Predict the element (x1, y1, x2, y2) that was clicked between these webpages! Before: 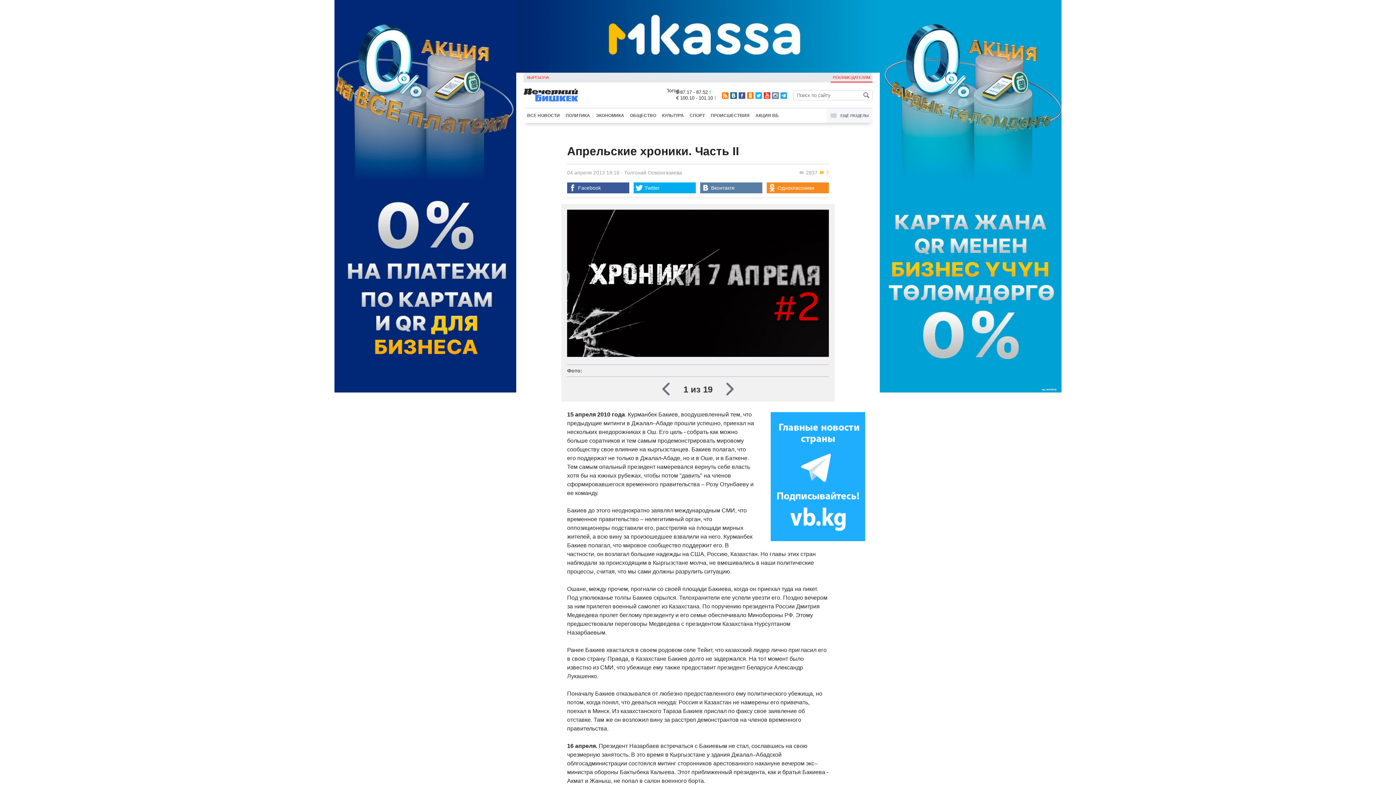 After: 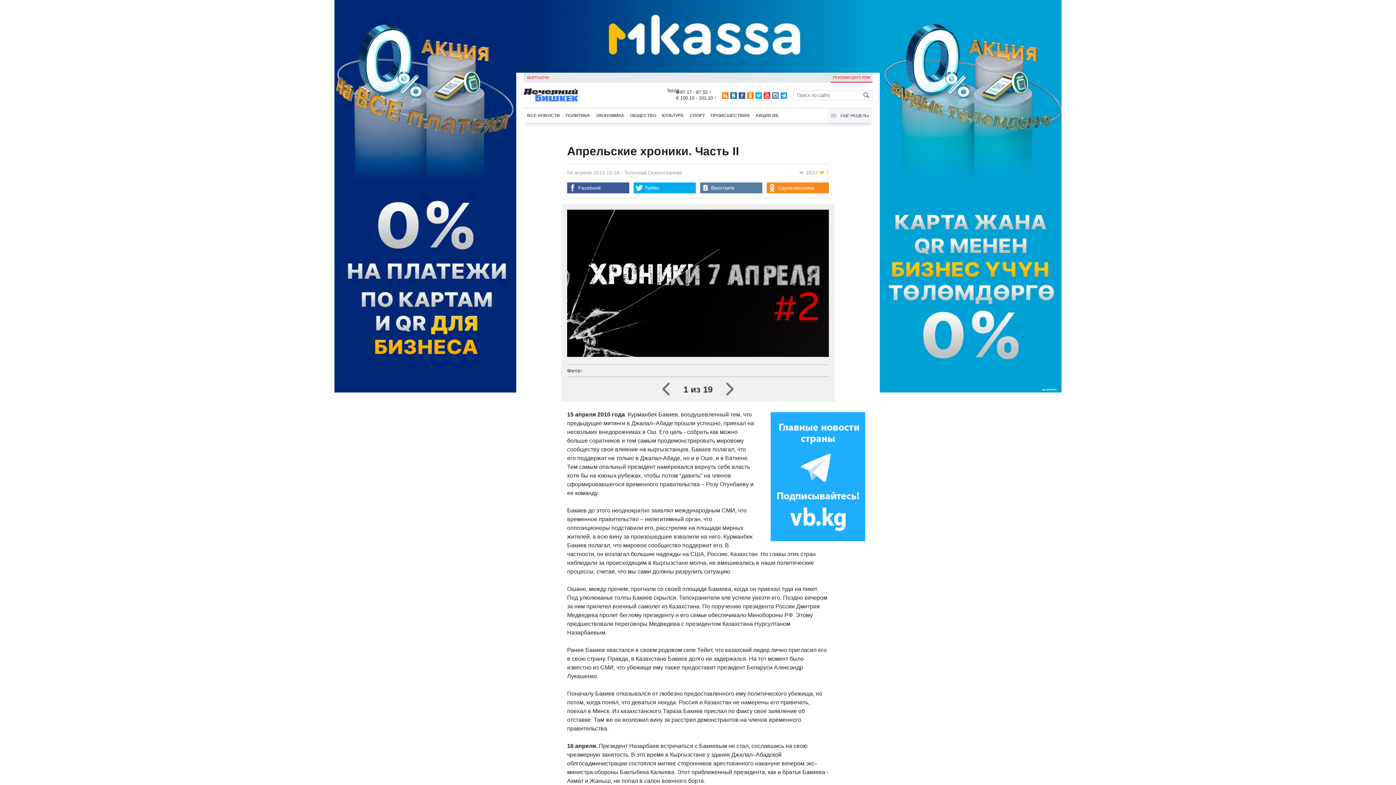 Action: bbox: (747, 92, 753, 98)